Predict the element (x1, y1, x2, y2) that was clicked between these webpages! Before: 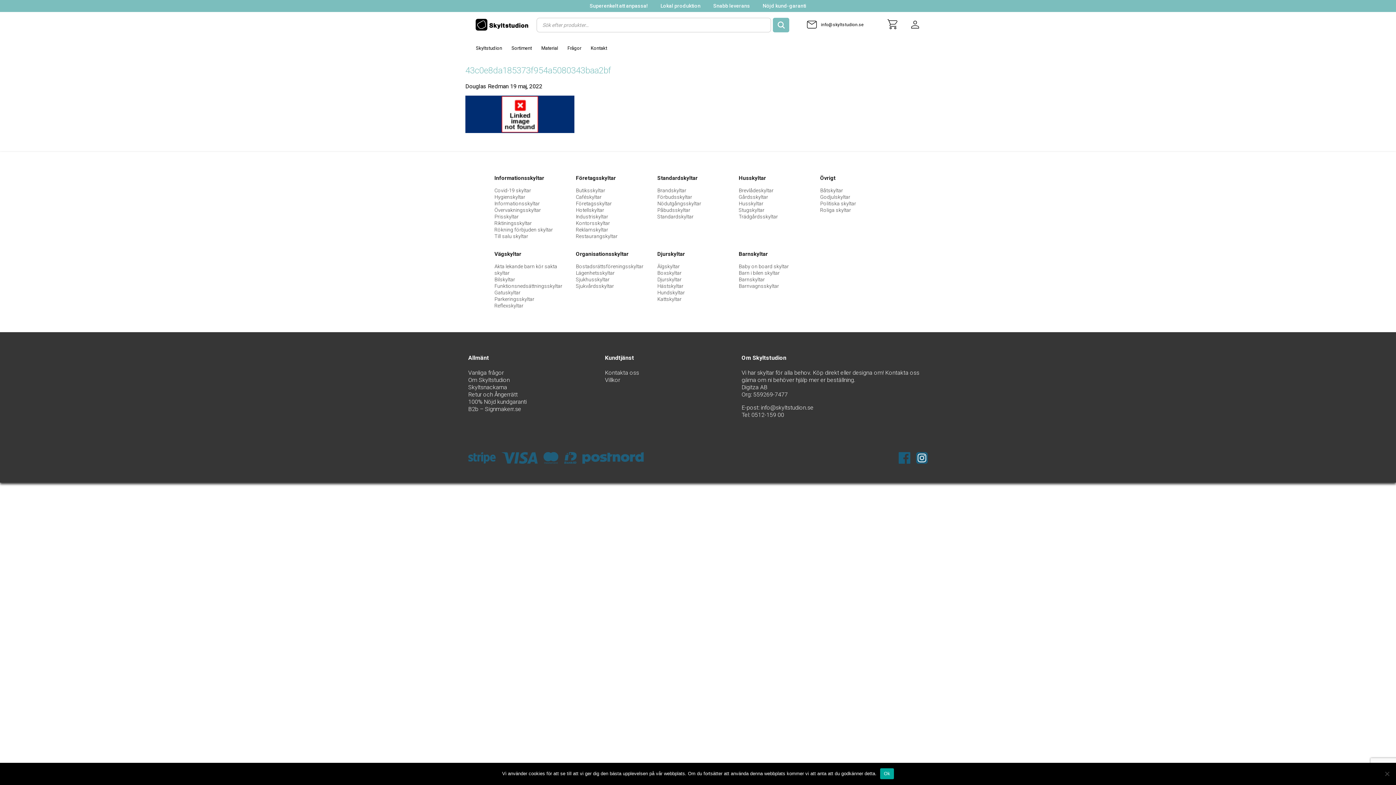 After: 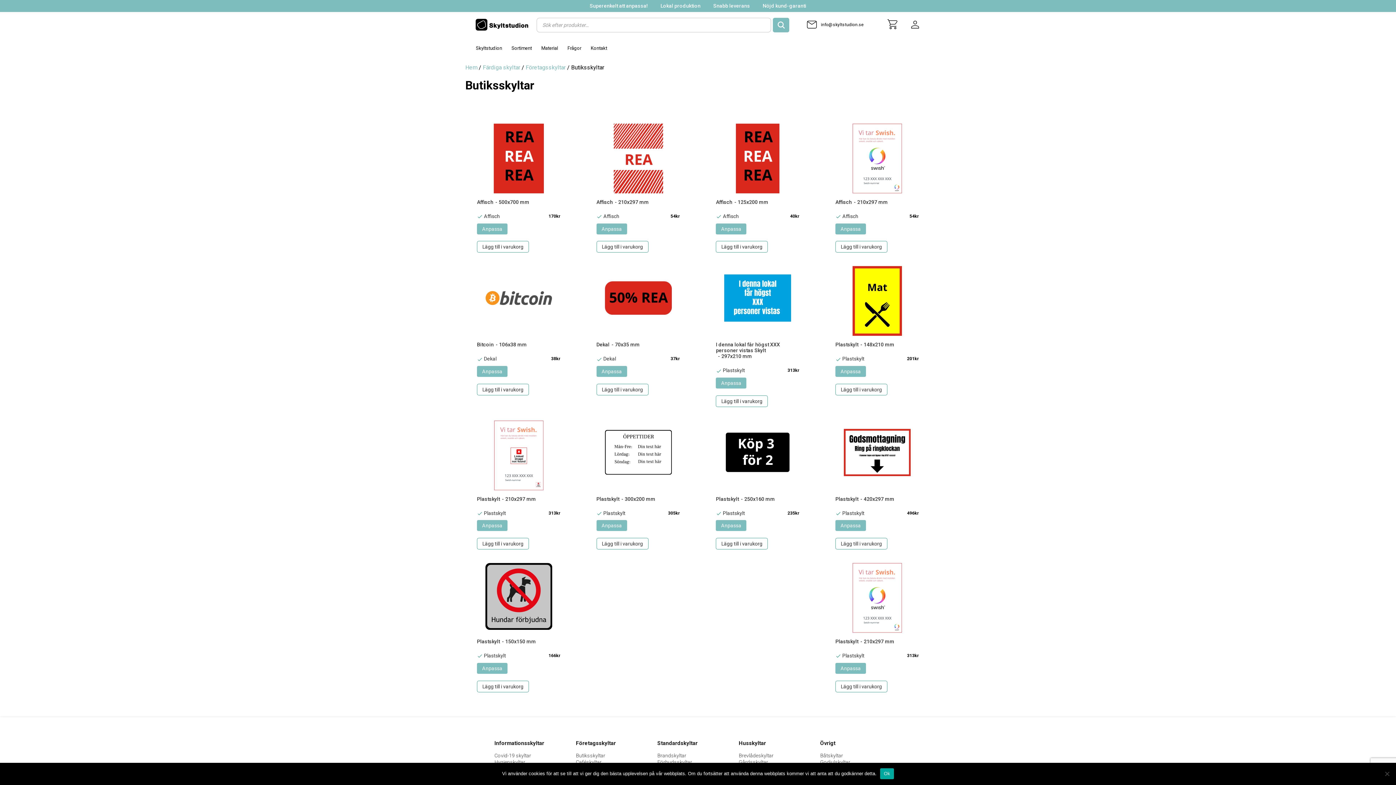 Action: label: Butiksskyltar bbox: (576, 187, 605, 193)